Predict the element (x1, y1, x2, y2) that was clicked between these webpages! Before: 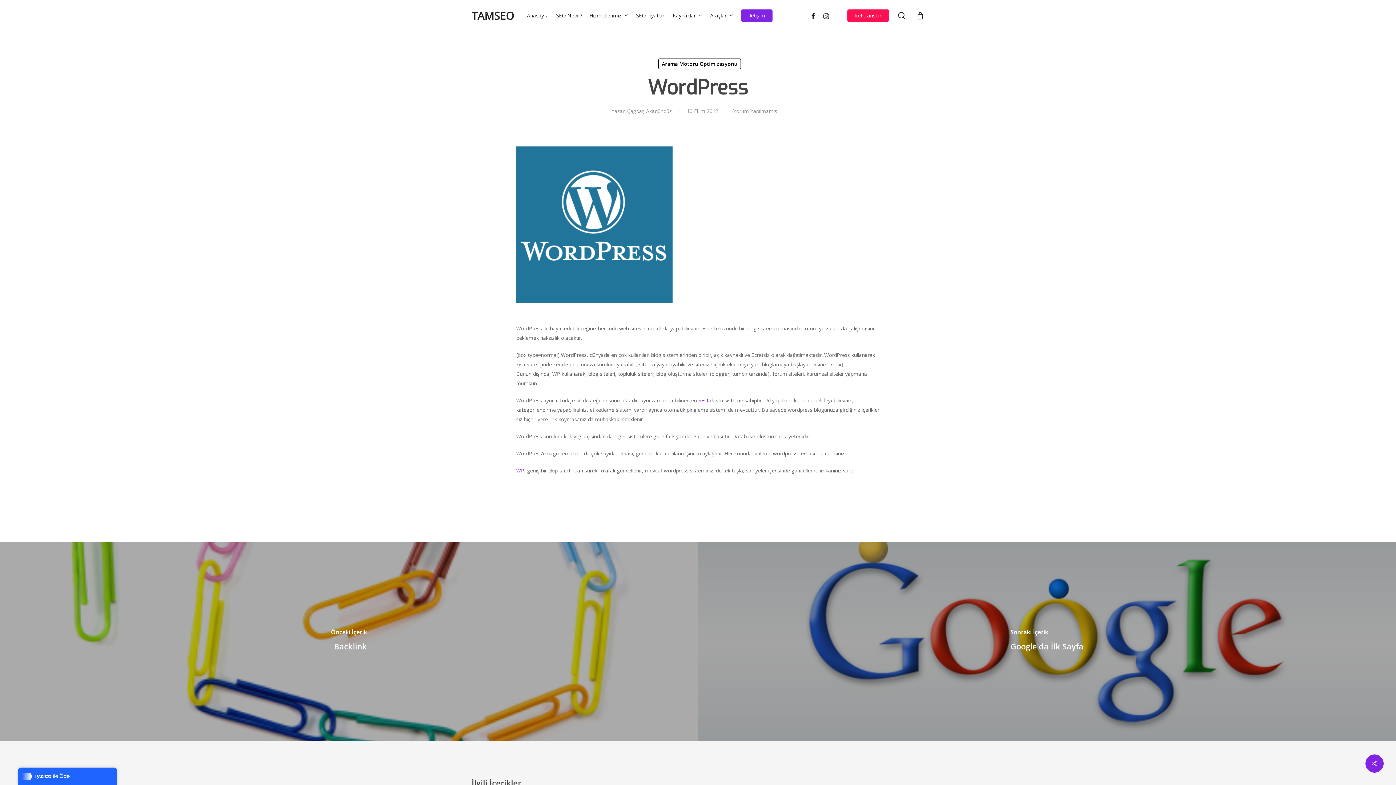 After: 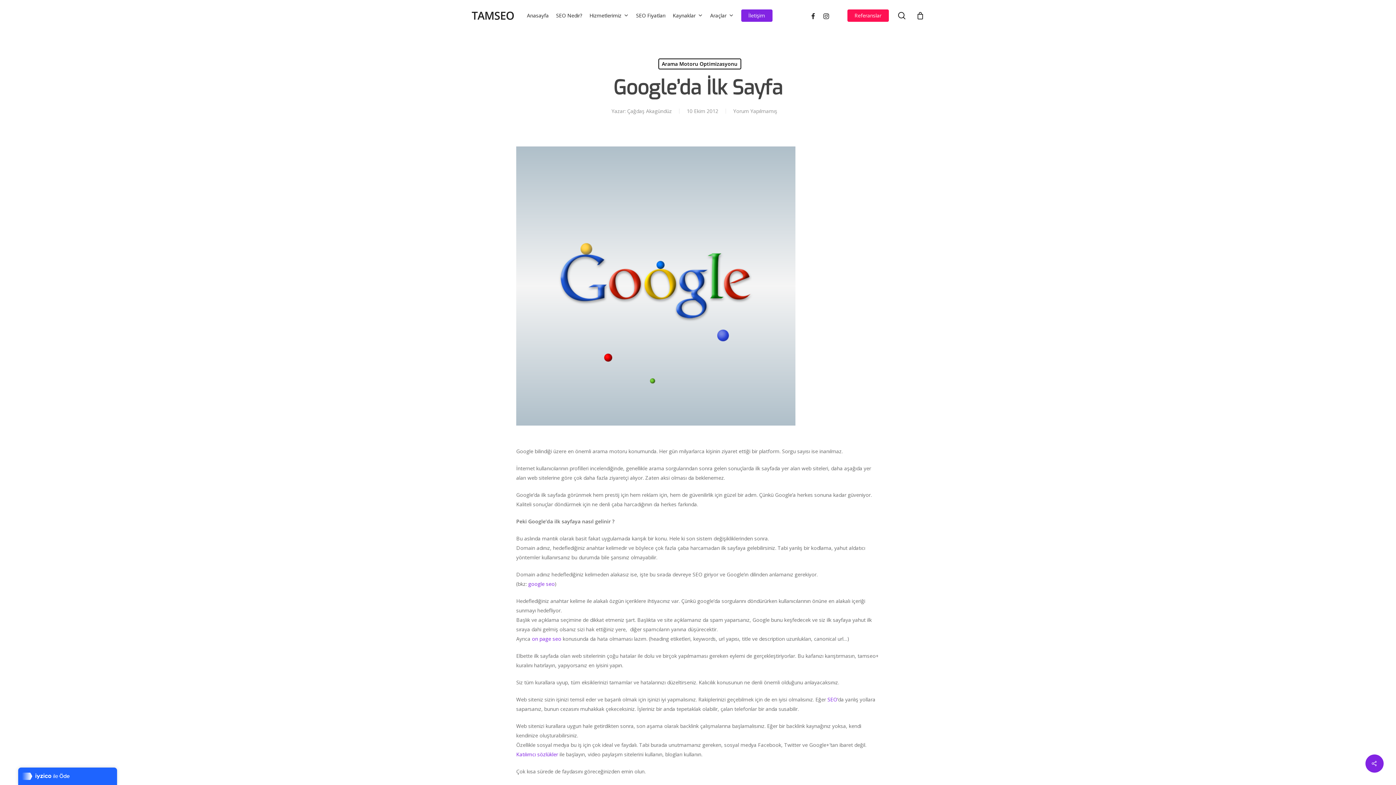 Action: bbox: (698, 542, 1396, 741)